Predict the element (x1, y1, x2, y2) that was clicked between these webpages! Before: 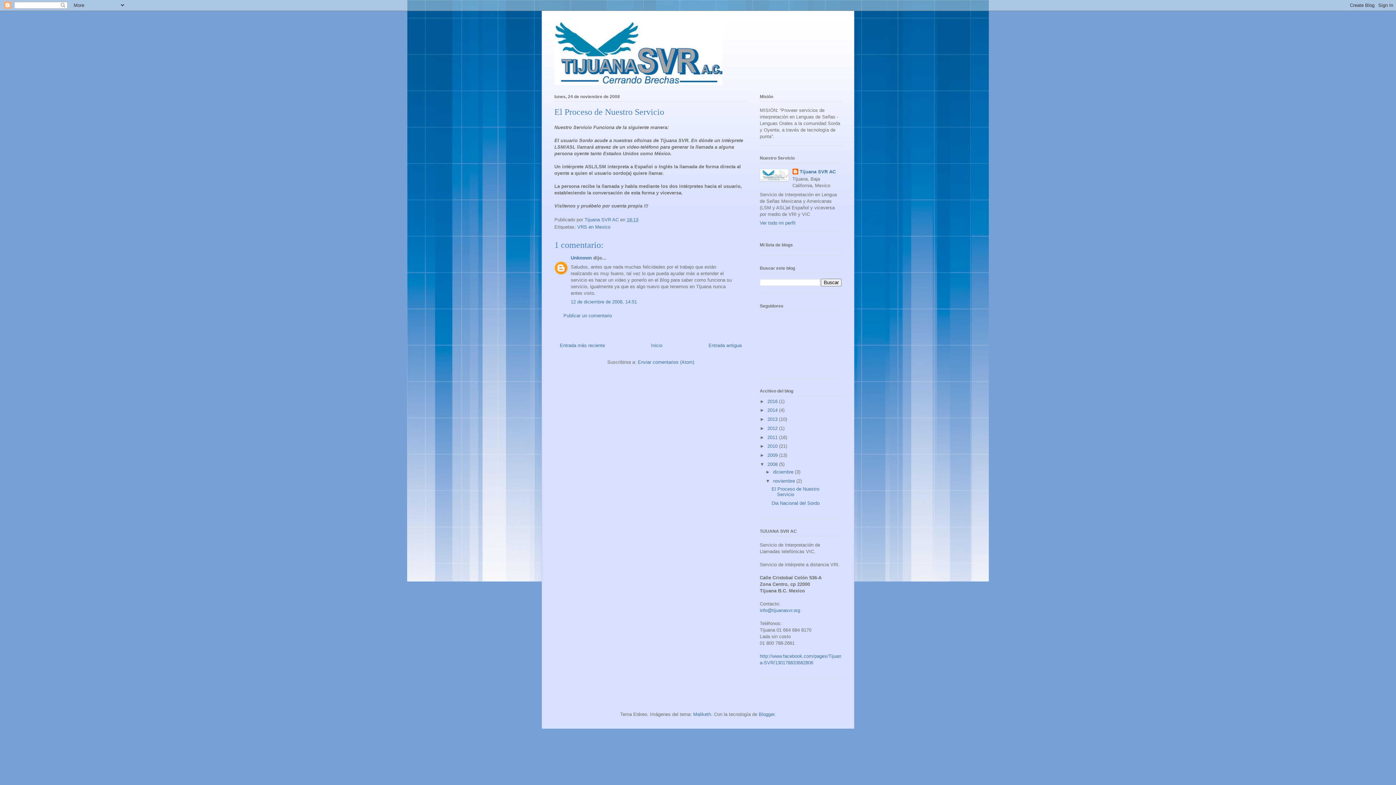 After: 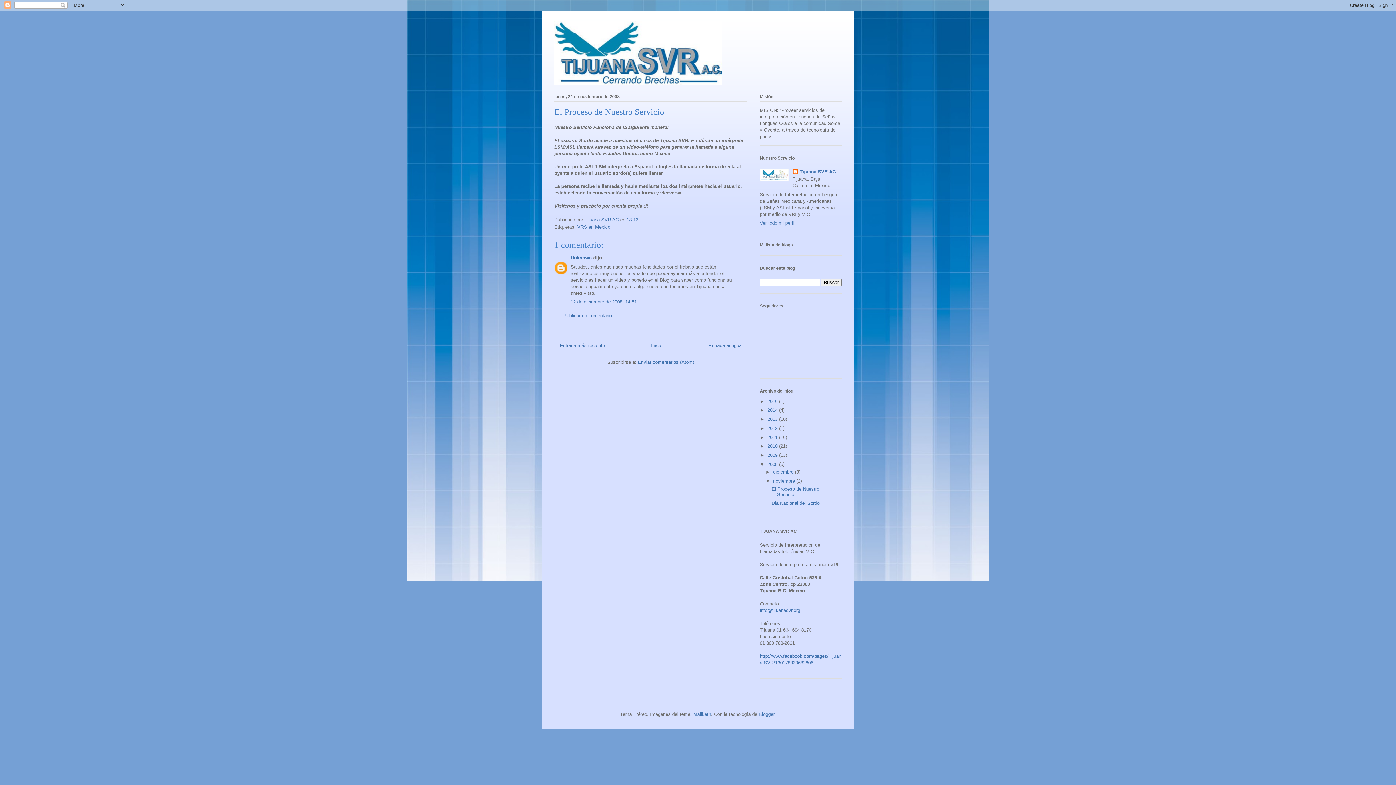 Action: label: El Proceso de Nuestro Servicio bbox: (771, 486, 819, 497)